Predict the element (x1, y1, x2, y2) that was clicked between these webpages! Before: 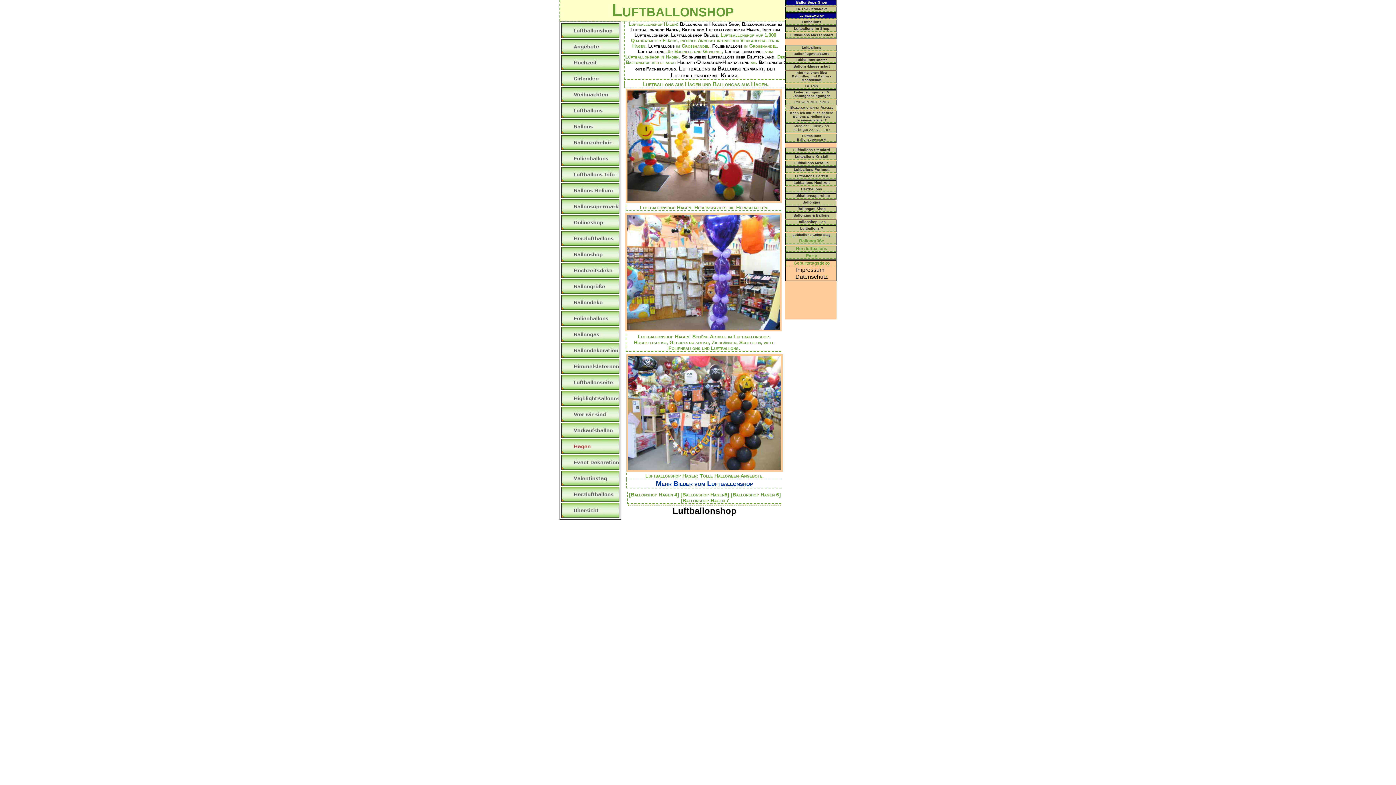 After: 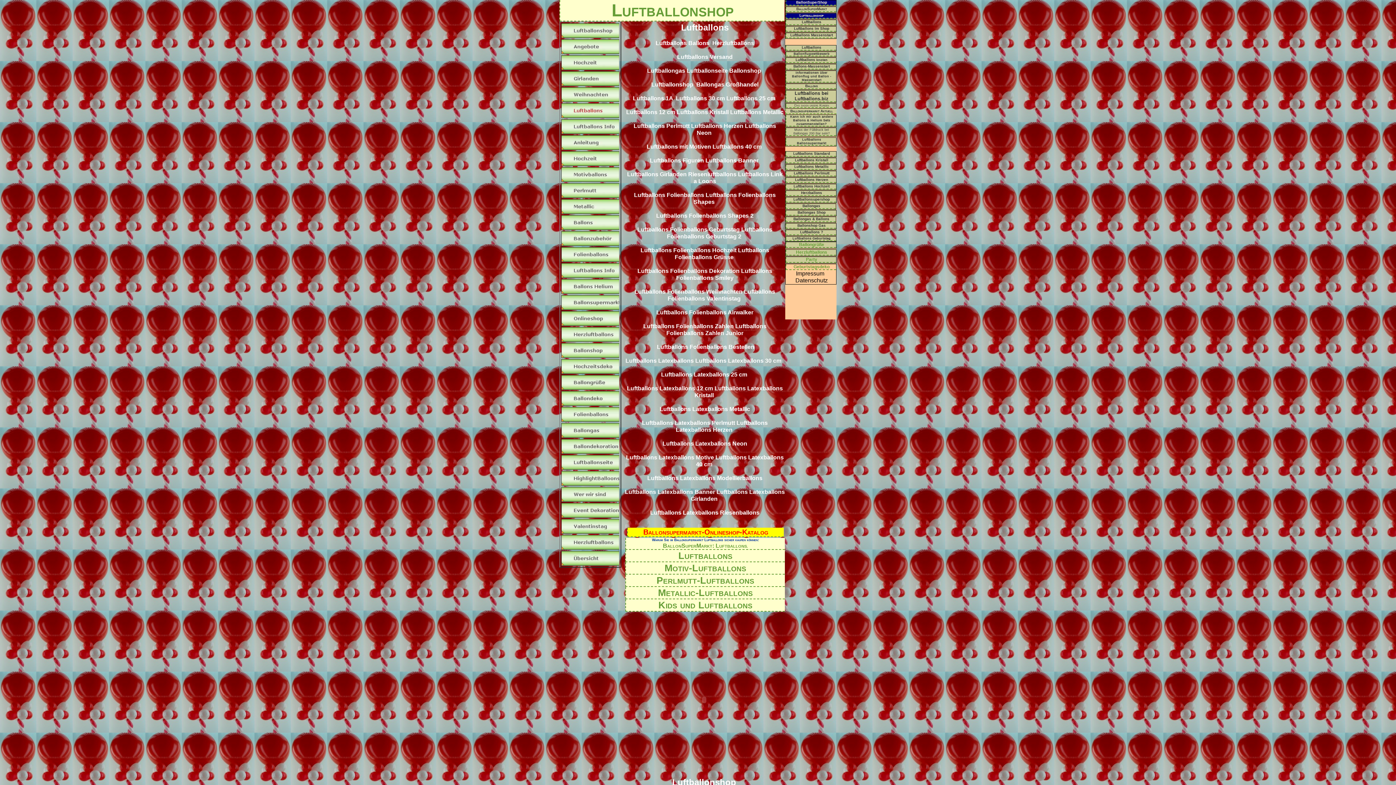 Action: bbox: (561, 112, 619, 118)